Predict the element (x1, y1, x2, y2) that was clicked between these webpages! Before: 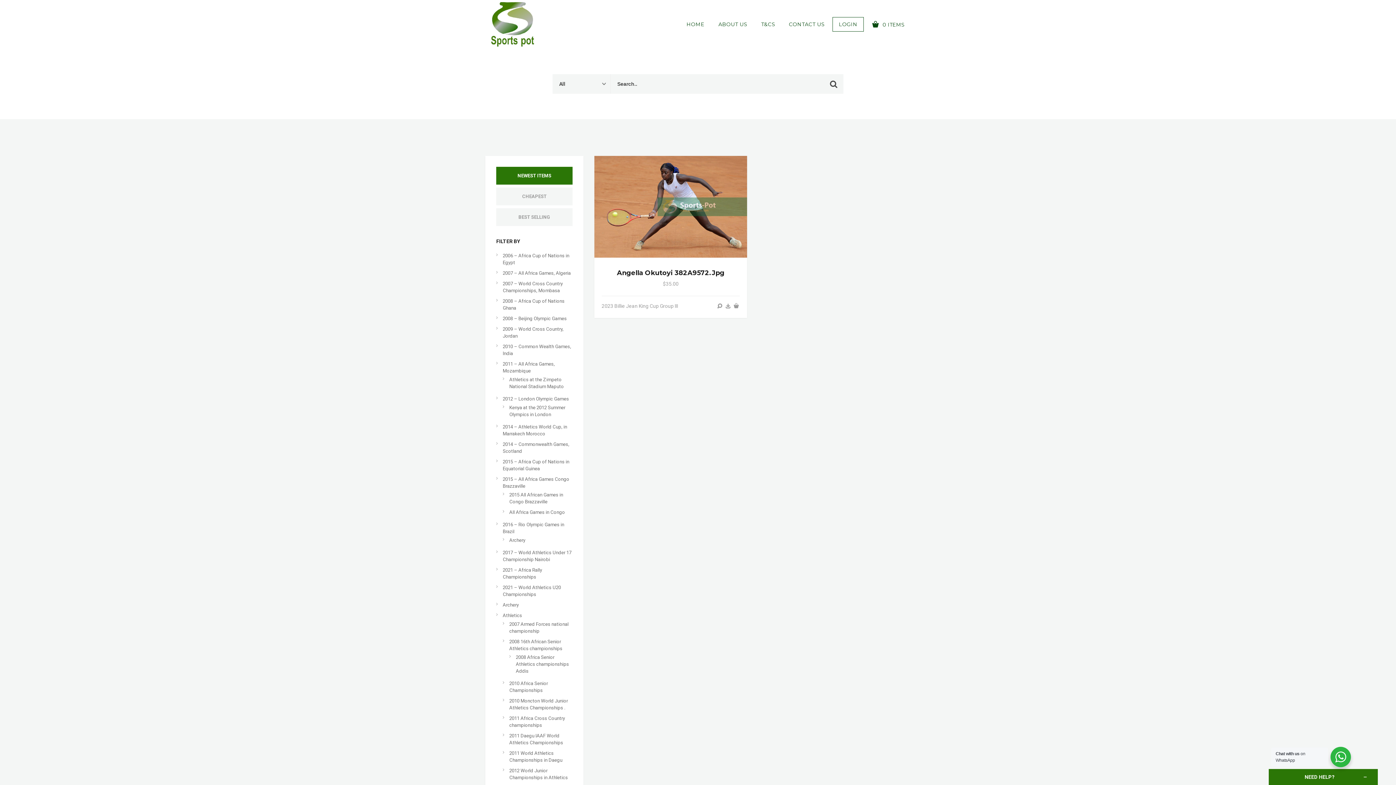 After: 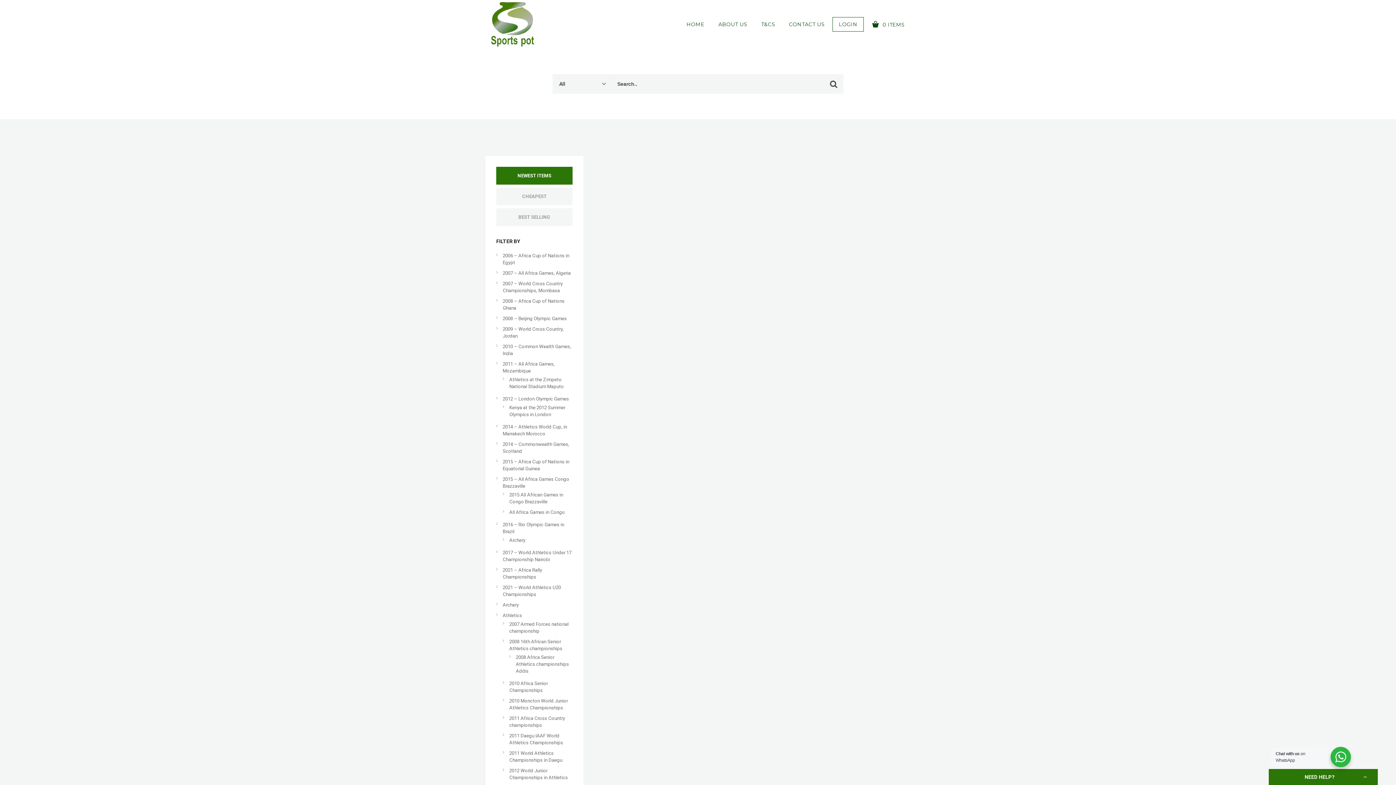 Action: bbox: (516, 654, 569, 674) label: 2008 Africa Senior Athletics championships Addis